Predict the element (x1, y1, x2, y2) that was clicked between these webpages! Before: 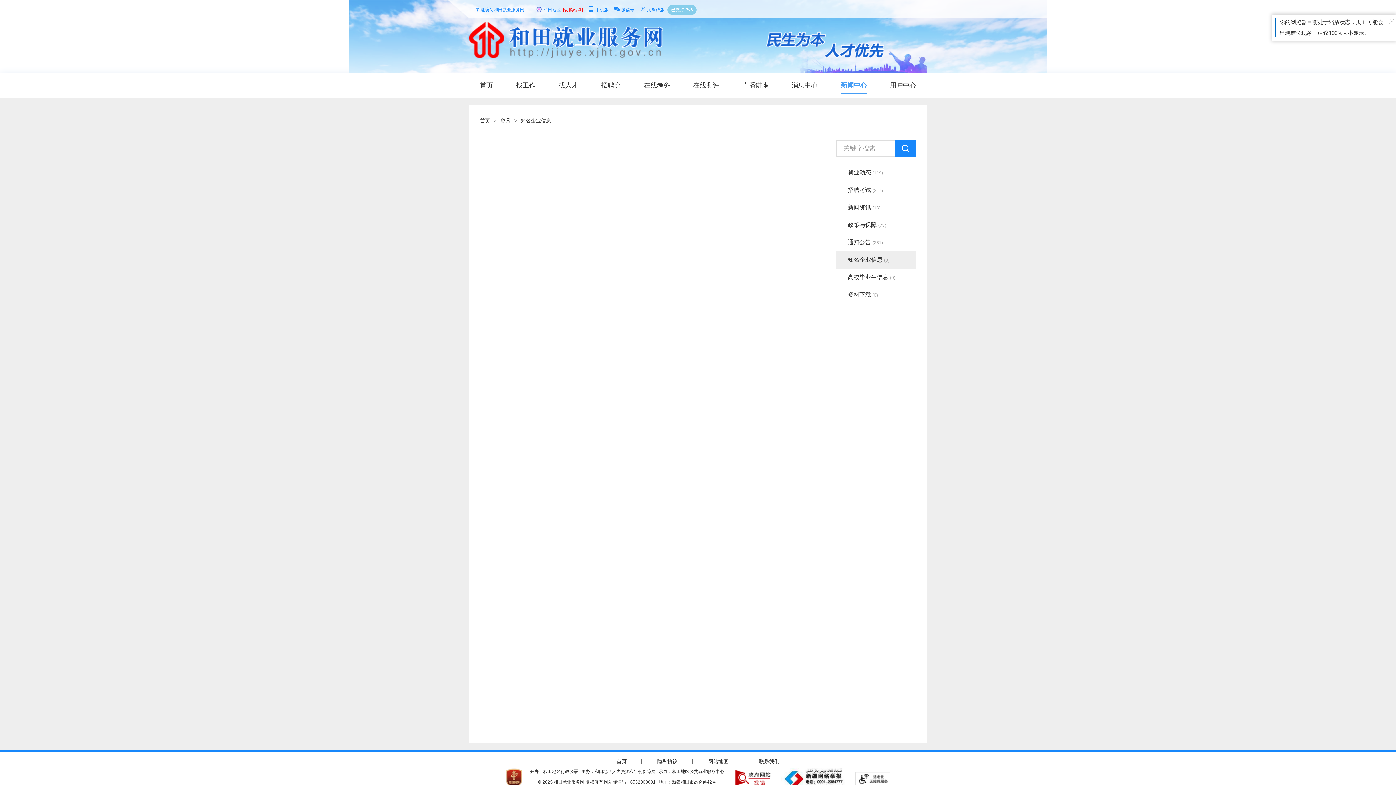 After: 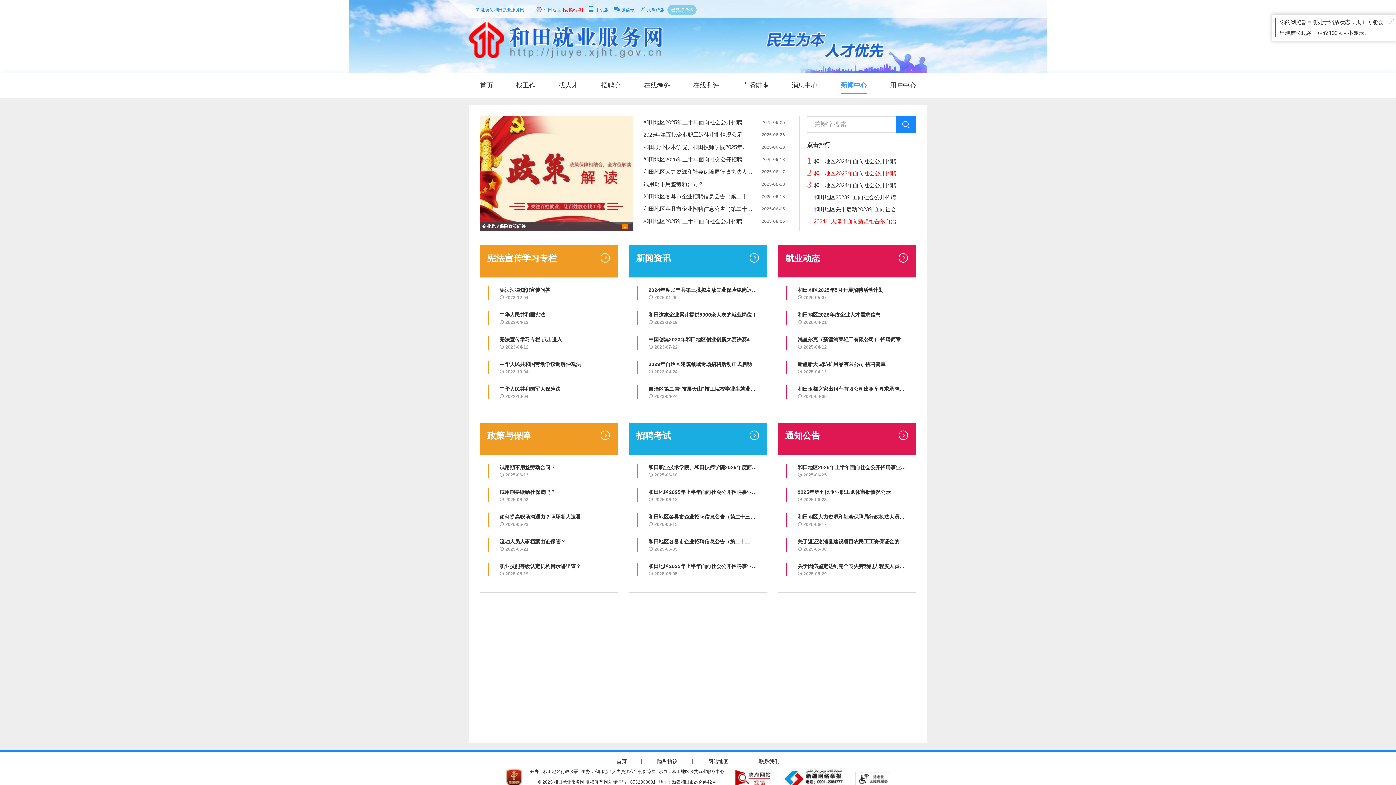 Action: label: 新闻中心 bbox: (840, 77, 867, 93)